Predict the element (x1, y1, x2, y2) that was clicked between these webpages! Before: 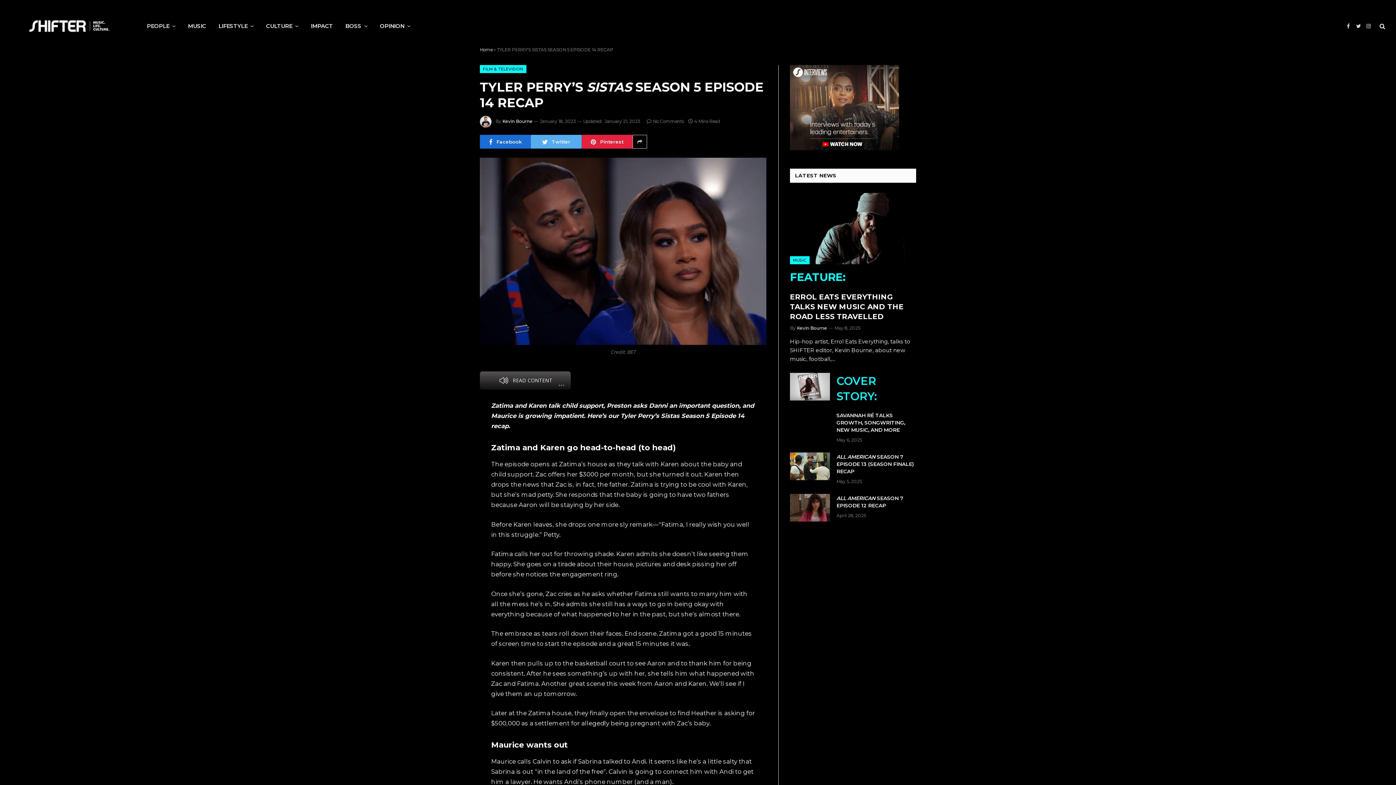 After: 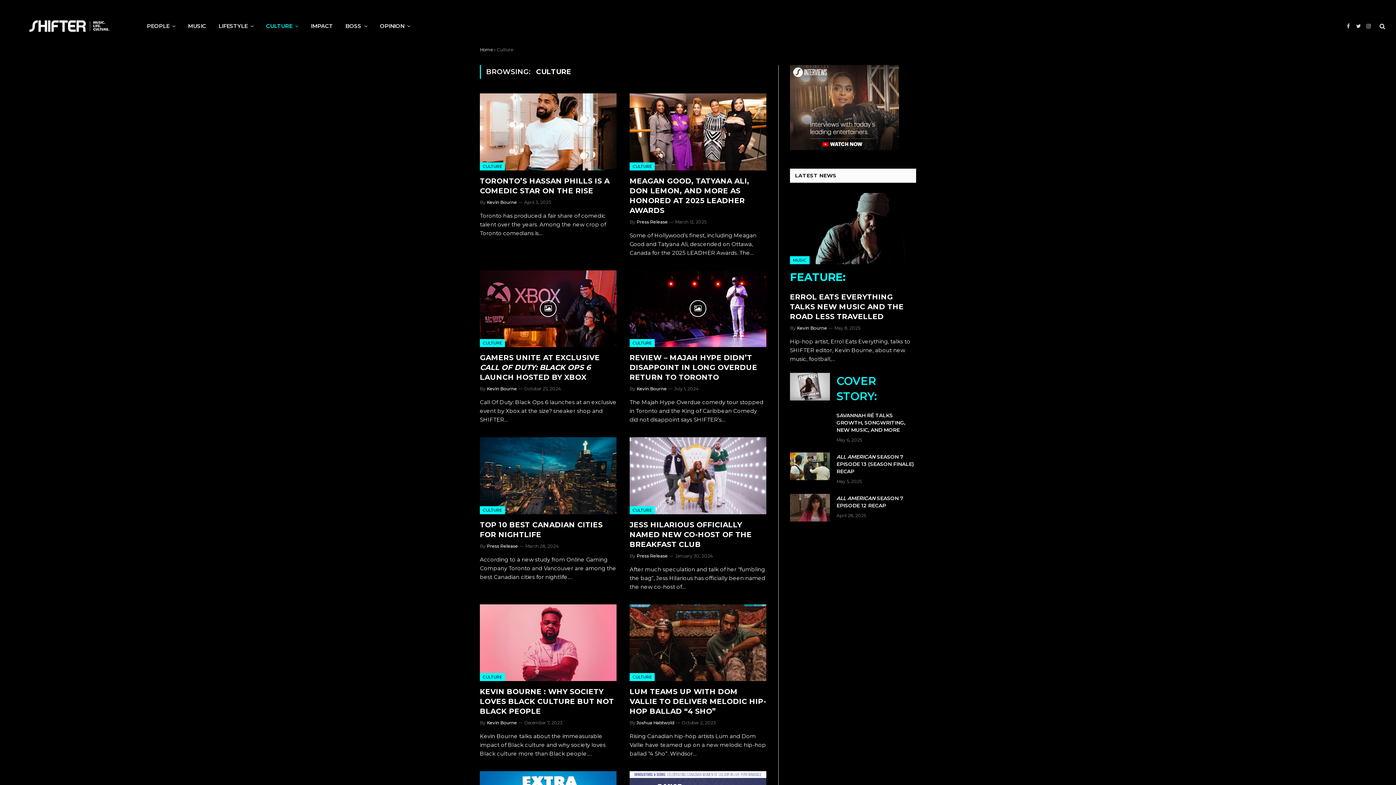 Action: label: CULTURE bbox: (260, 12, 304, 40)